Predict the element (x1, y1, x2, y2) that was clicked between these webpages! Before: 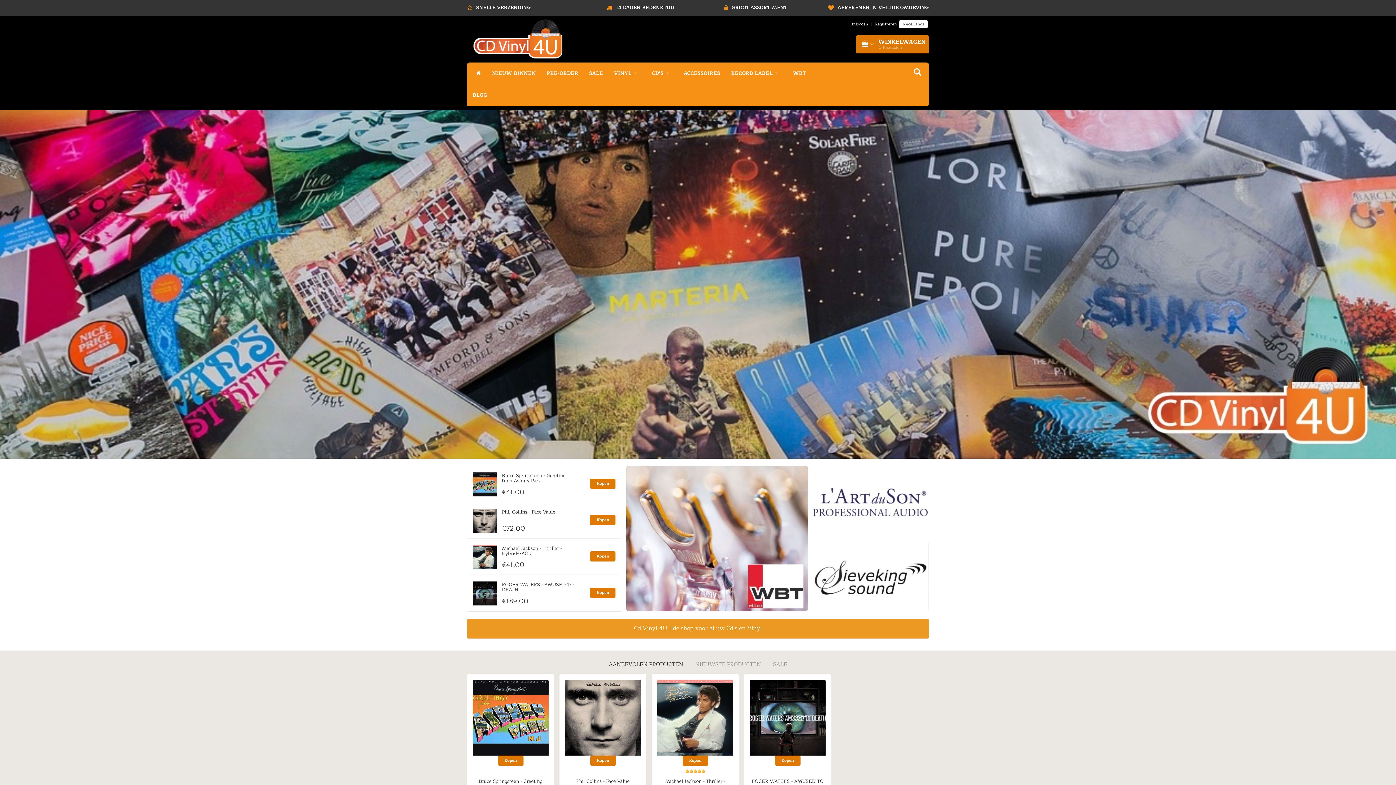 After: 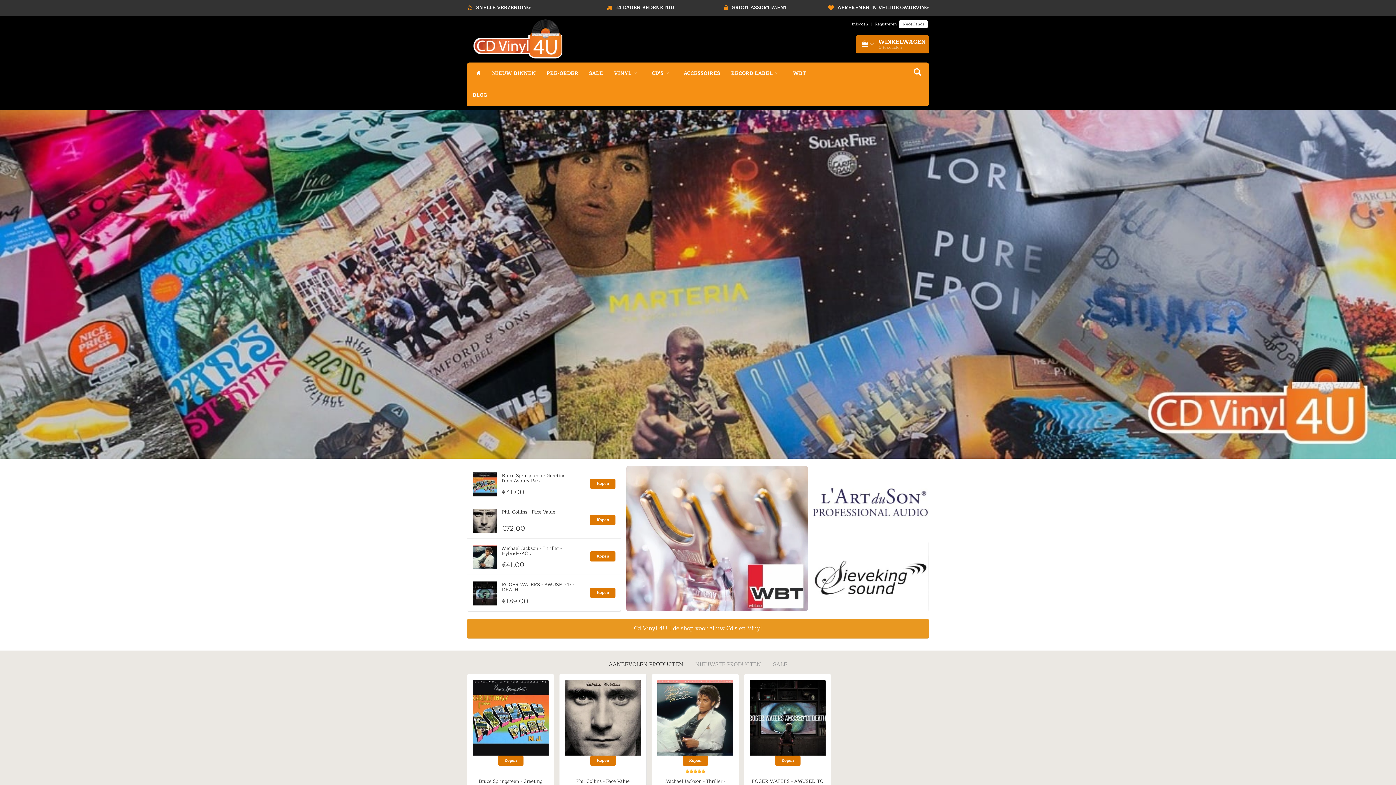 Action: bbox: (467, 62, 486, 84)